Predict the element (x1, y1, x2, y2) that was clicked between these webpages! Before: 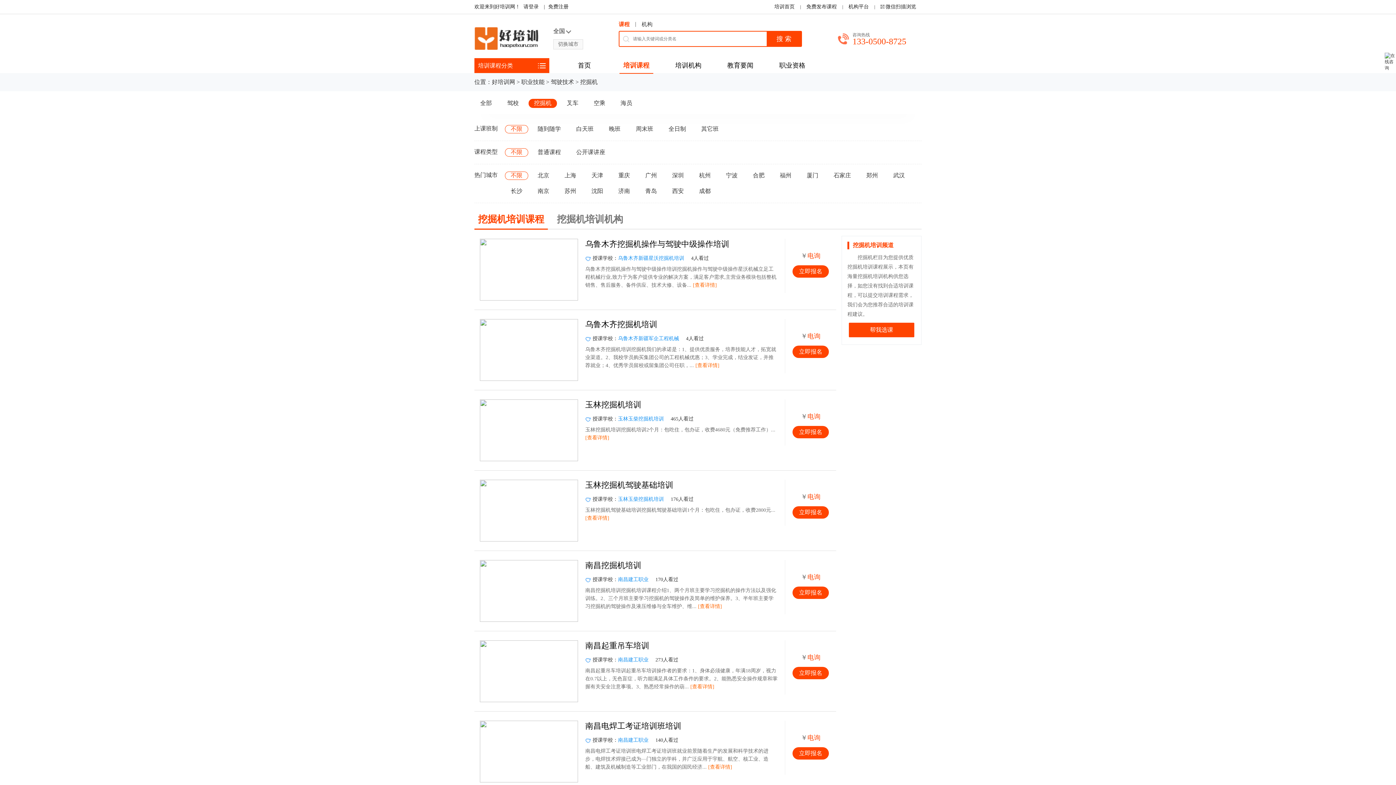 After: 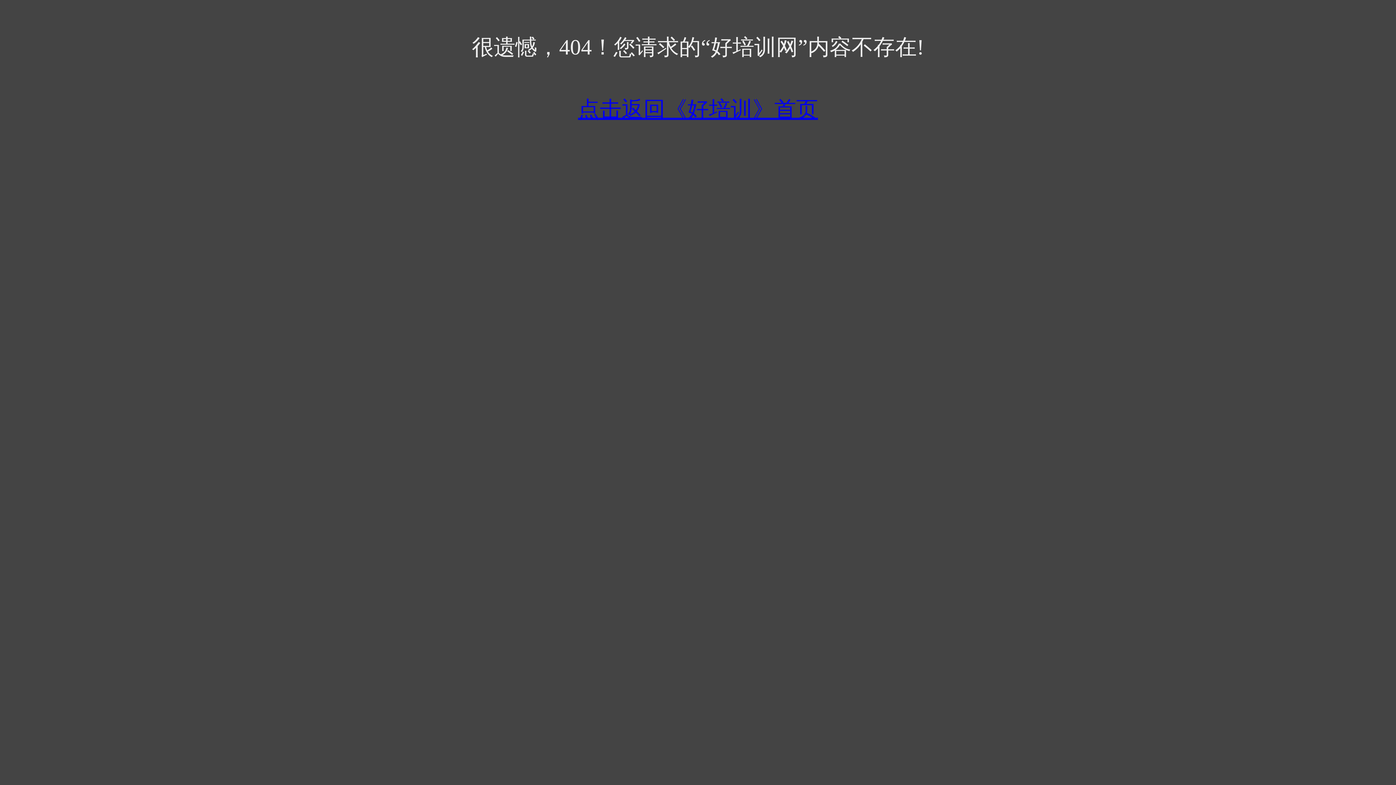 Action: label: 晚班 bbox: (603, 125, 626, 133)